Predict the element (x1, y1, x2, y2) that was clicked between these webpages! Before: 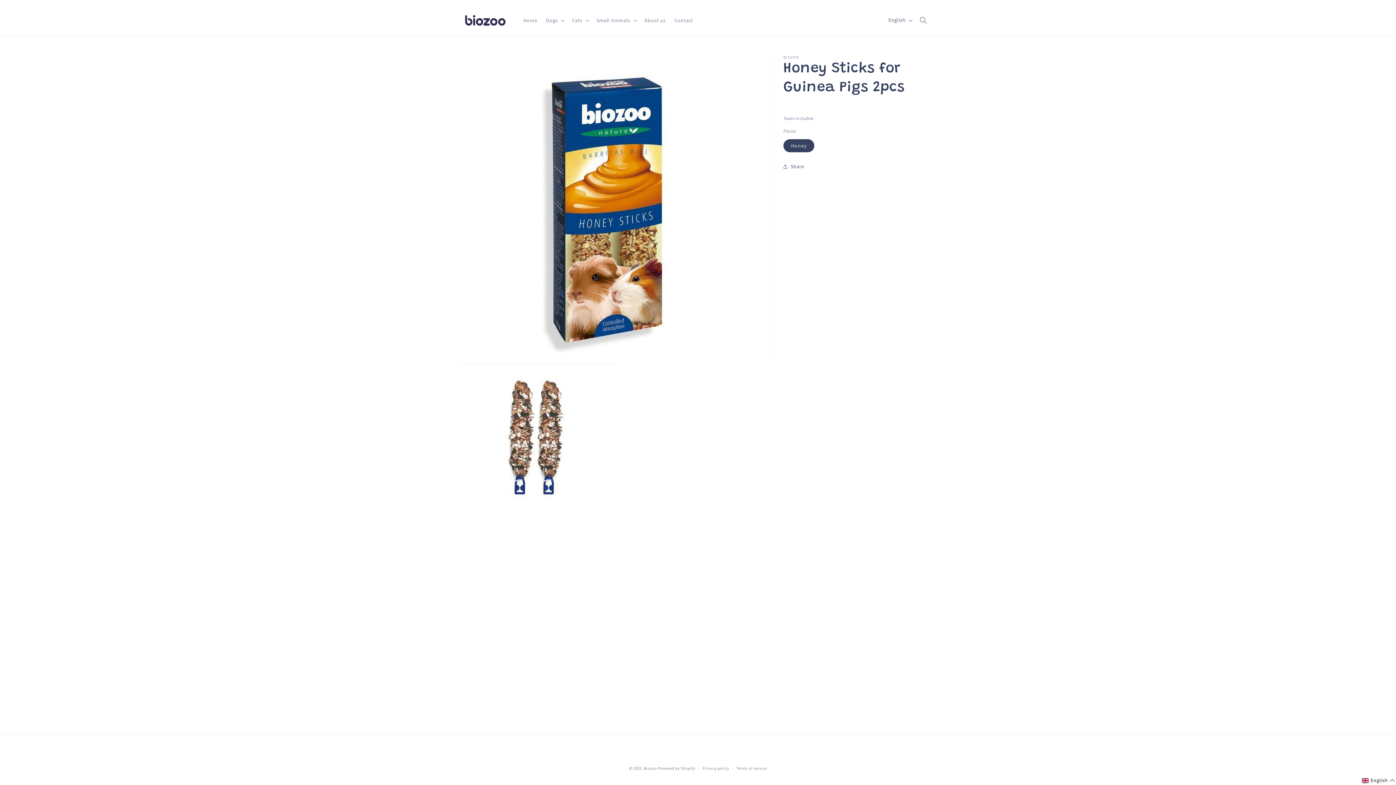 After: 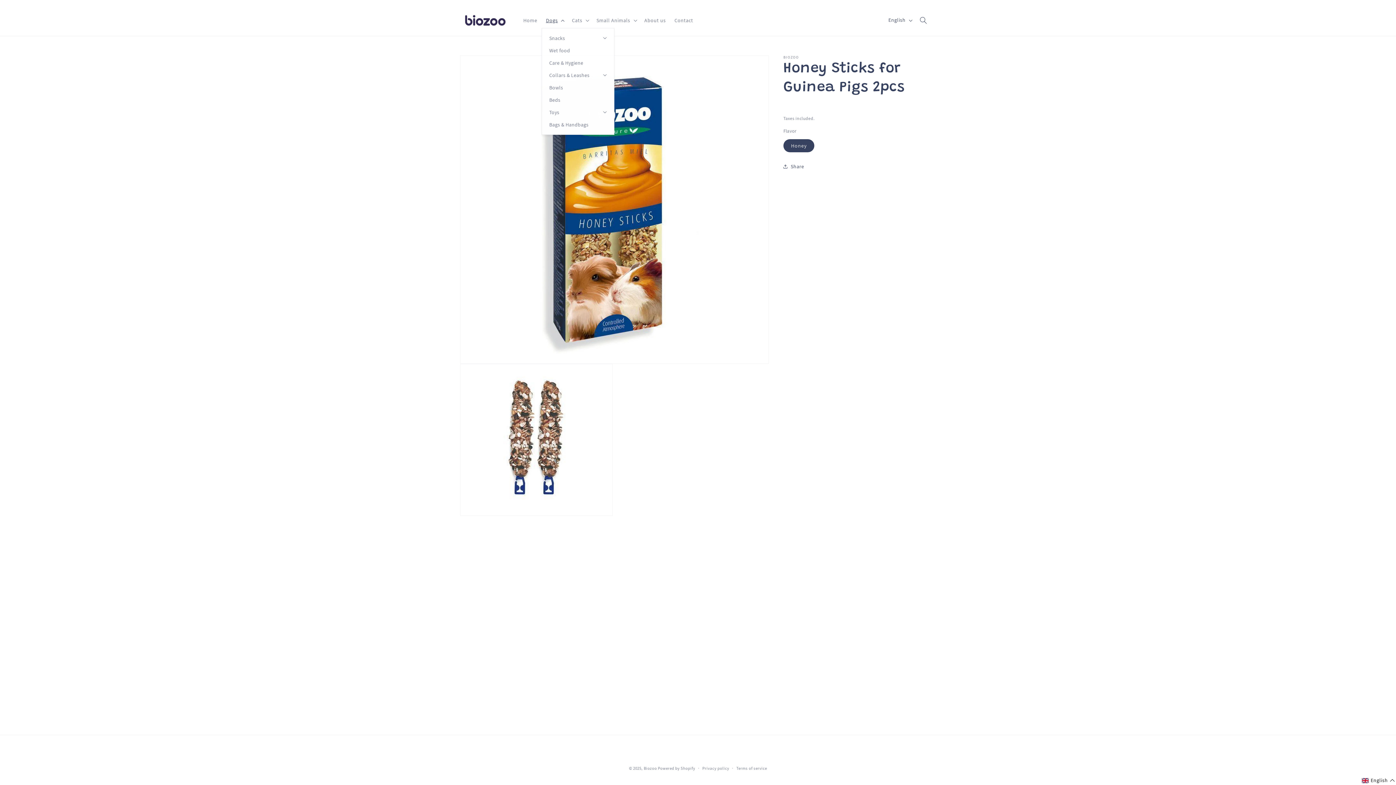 Action: label: Dogs bbox: (541, 12, 567, 27)